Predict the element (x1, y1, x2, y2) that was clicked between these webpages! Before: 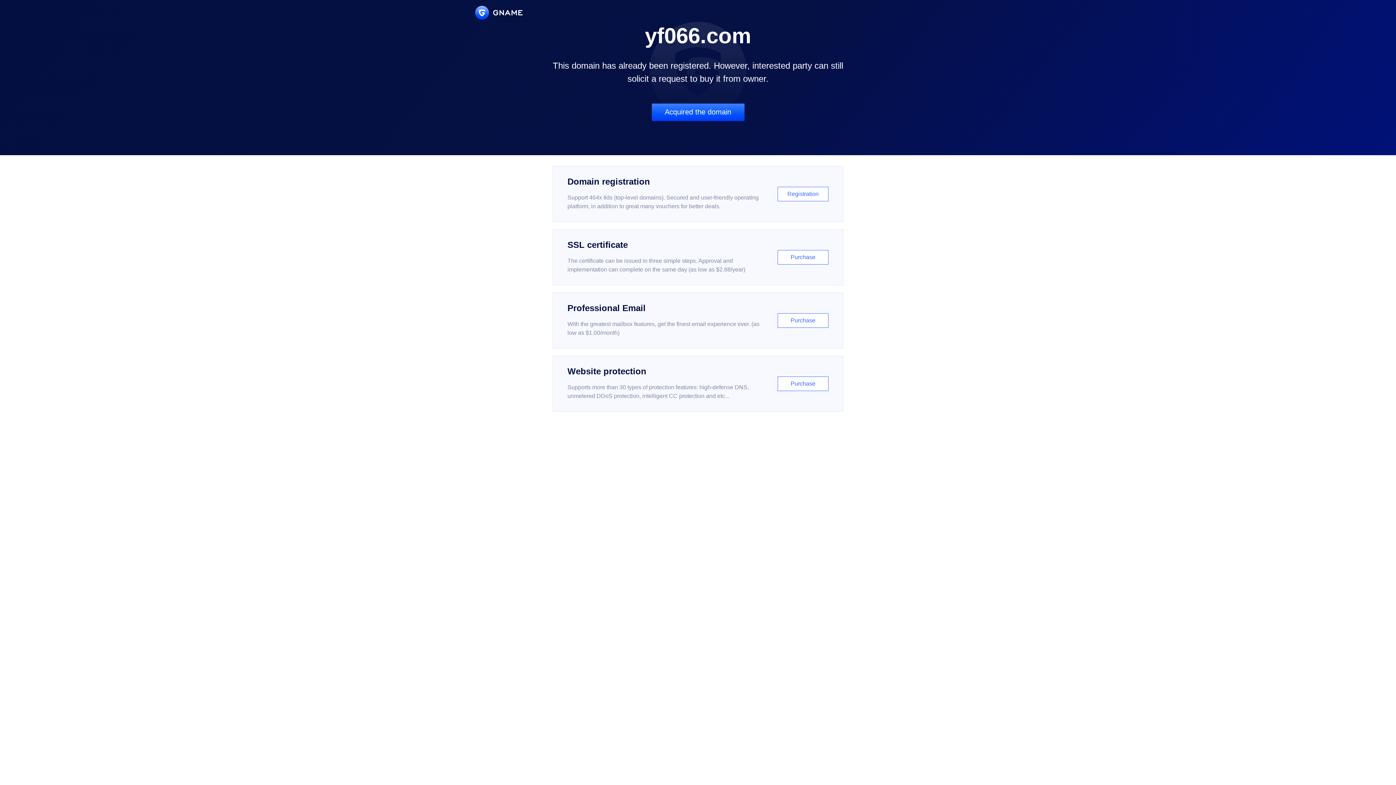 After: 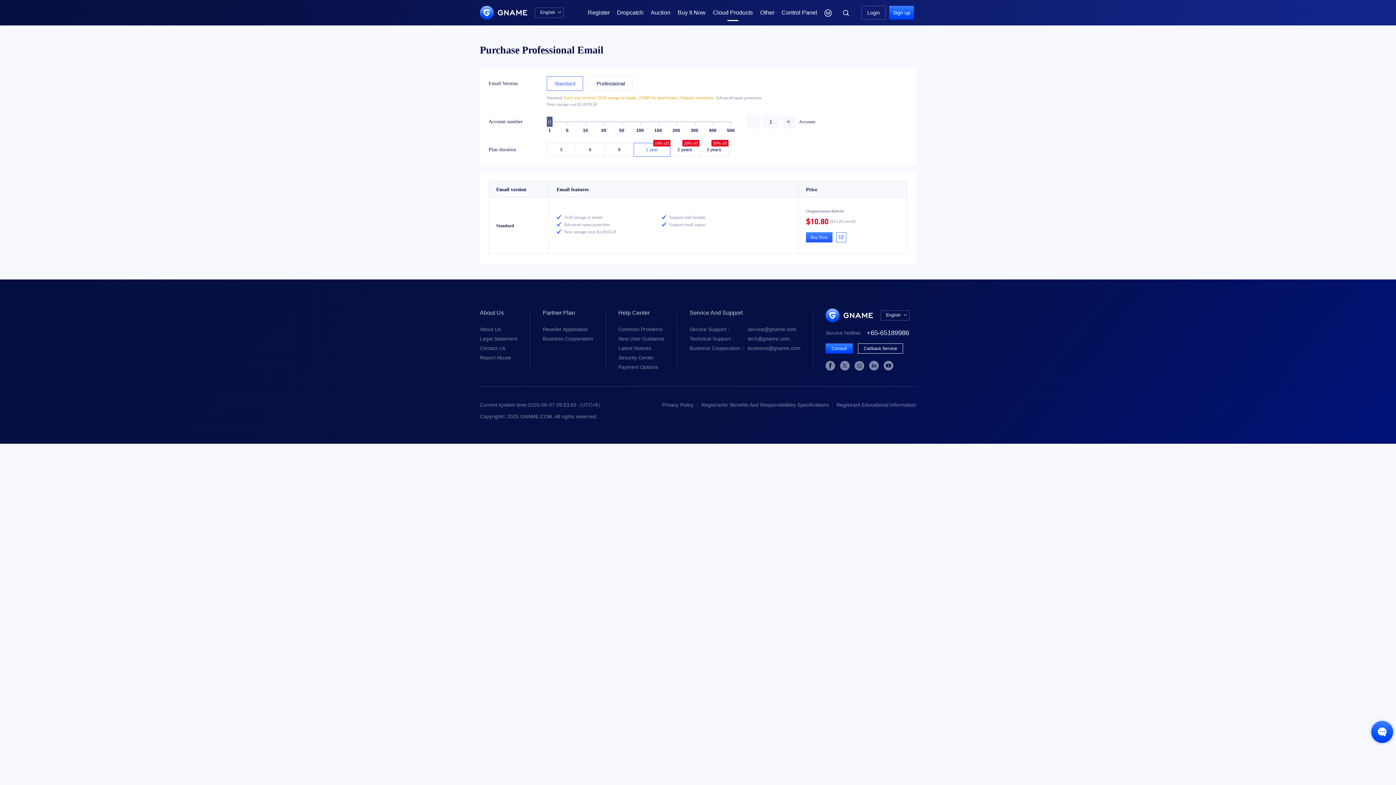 Action: bbox: (552, 292, 843, 348) label: Professional Email

With the greatest mailbox features, get the finest email experience ever. (as low as $1.00/month)

Purchase